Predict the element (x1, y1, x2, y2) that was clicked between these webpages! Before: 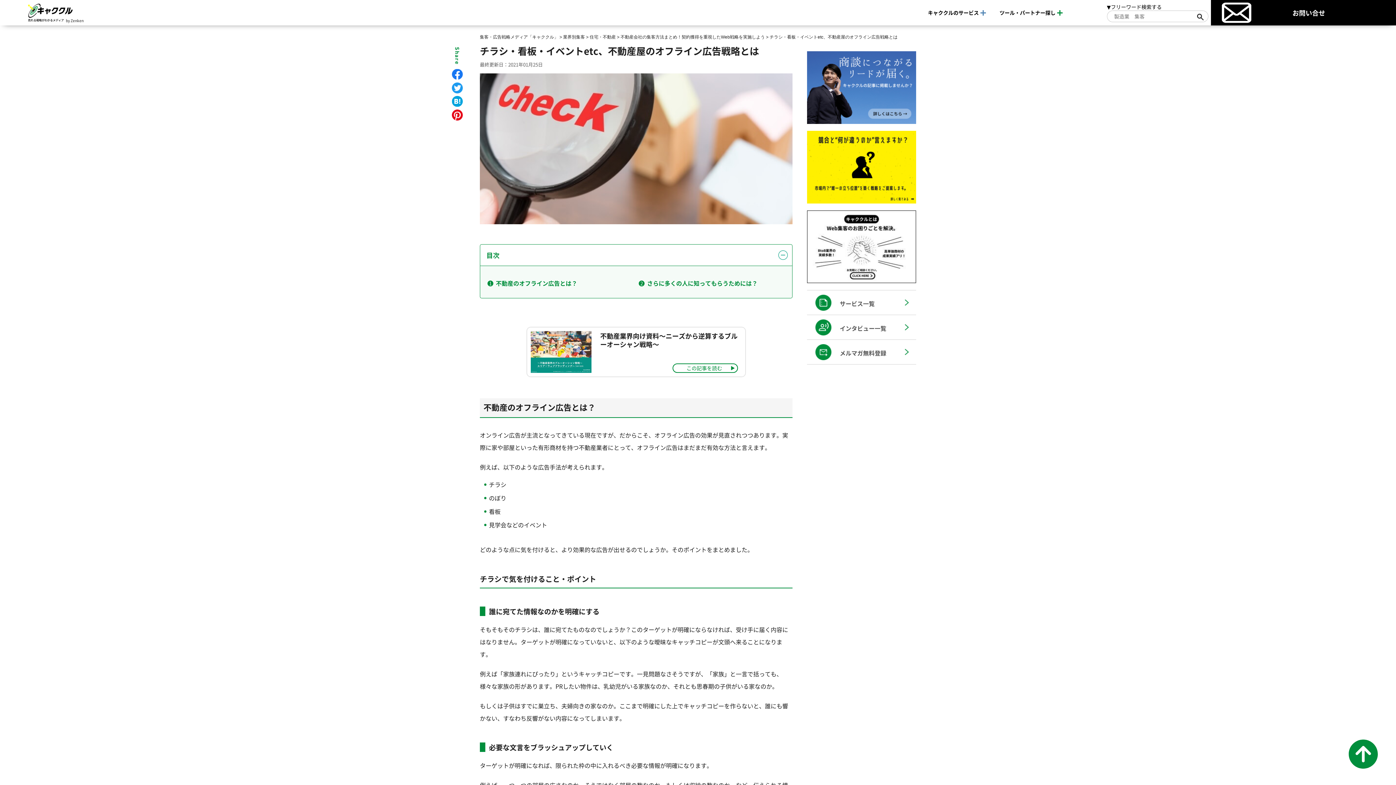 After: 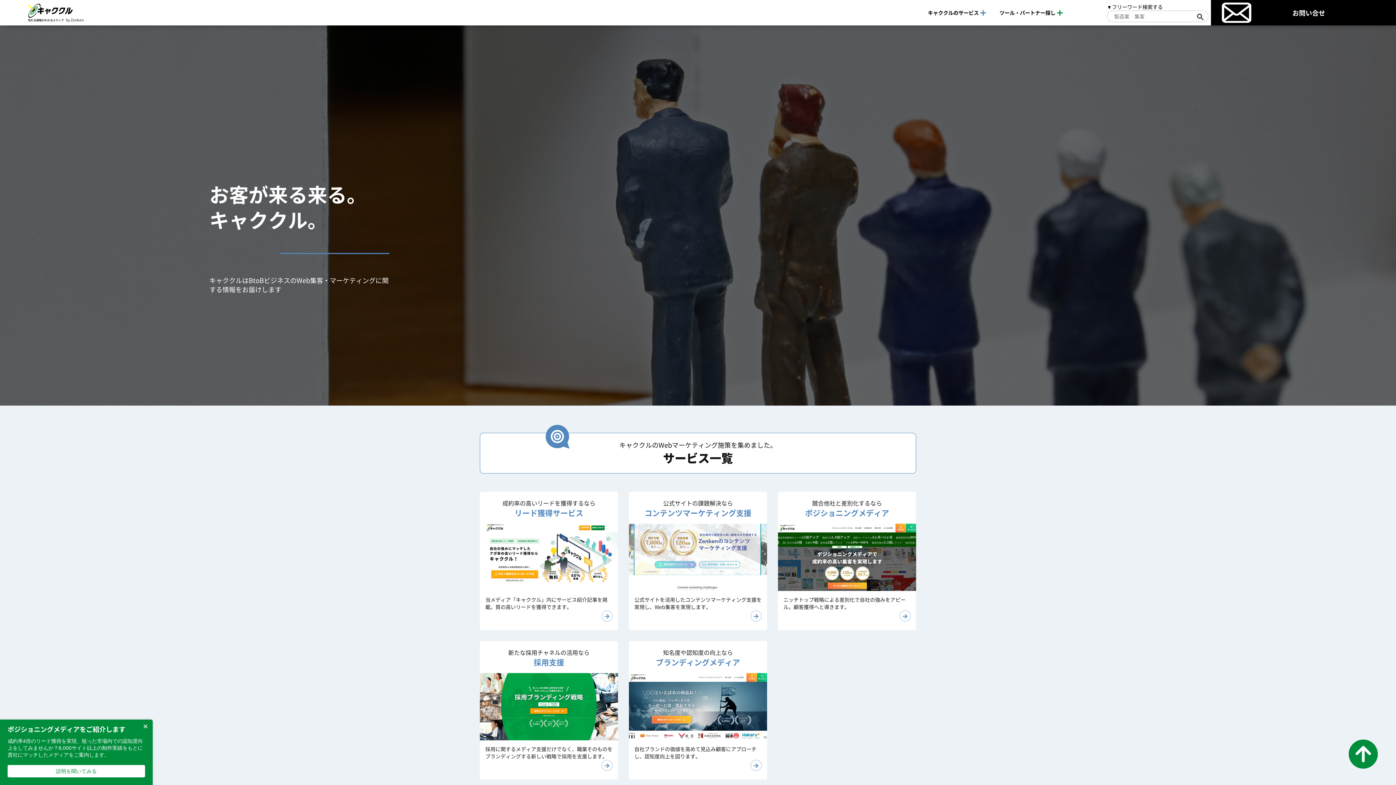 Action: bbox: (480, 34, 558, 39) label: 集客・広告戦略メディア「キャククル」